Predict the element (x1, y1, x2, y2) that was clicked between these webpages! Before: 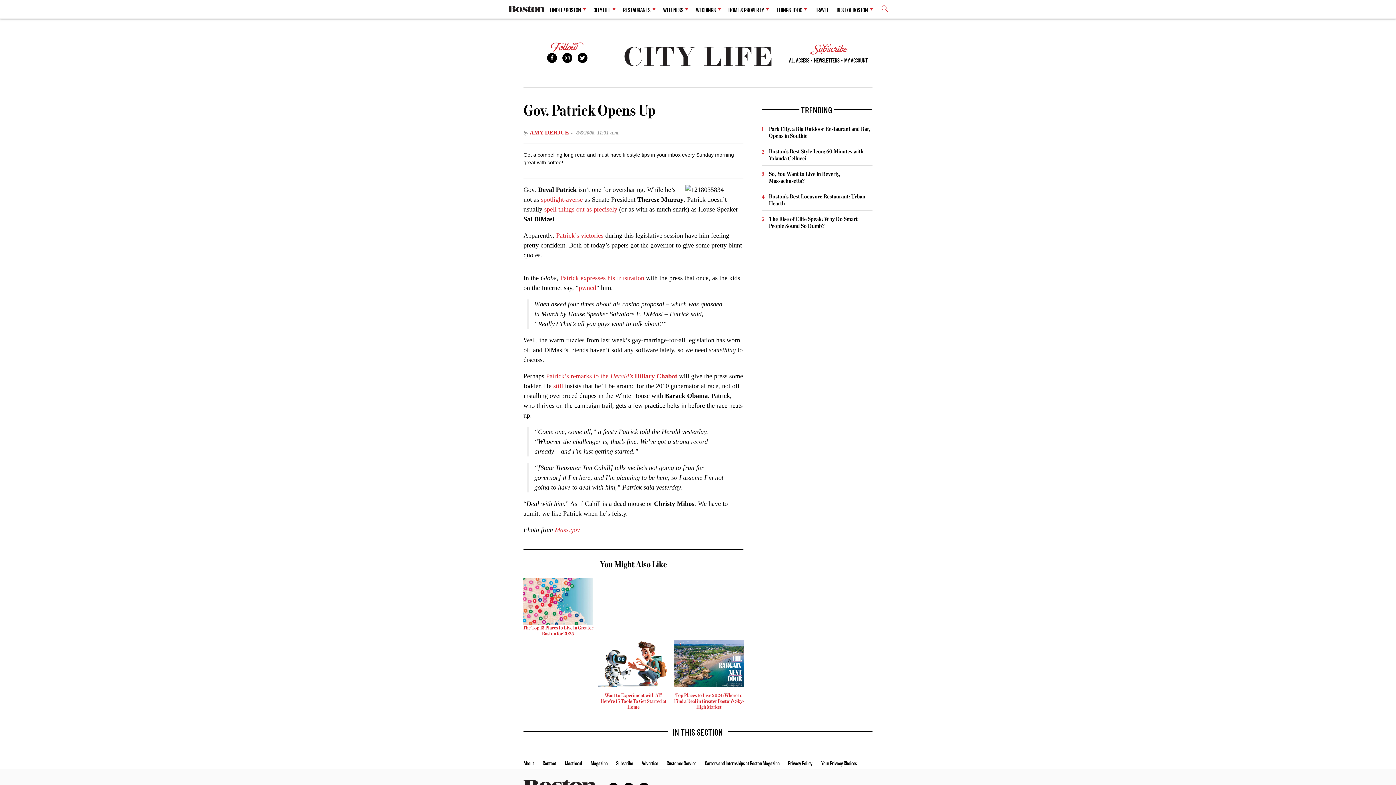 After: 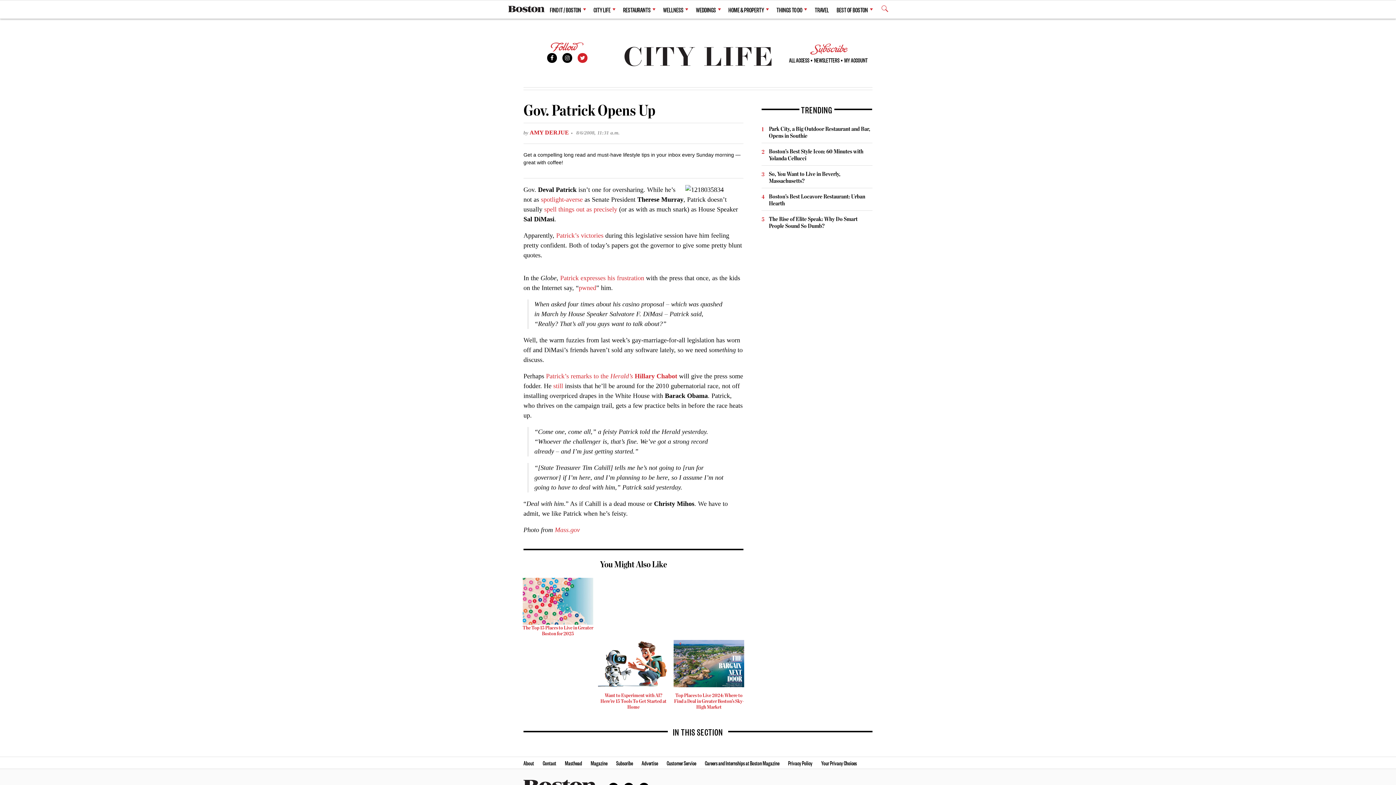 Action: label: Twitter bbox: (577, 53, 587, 62)